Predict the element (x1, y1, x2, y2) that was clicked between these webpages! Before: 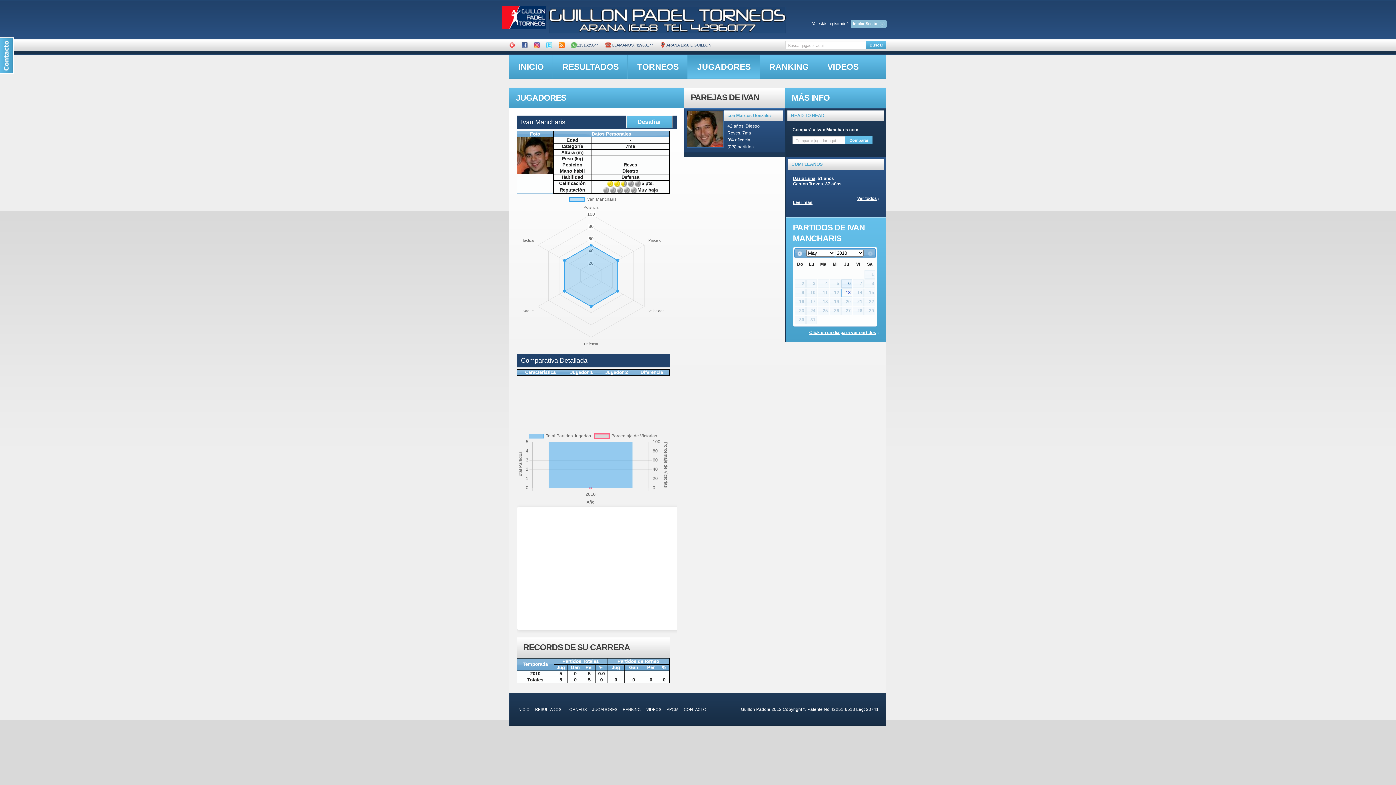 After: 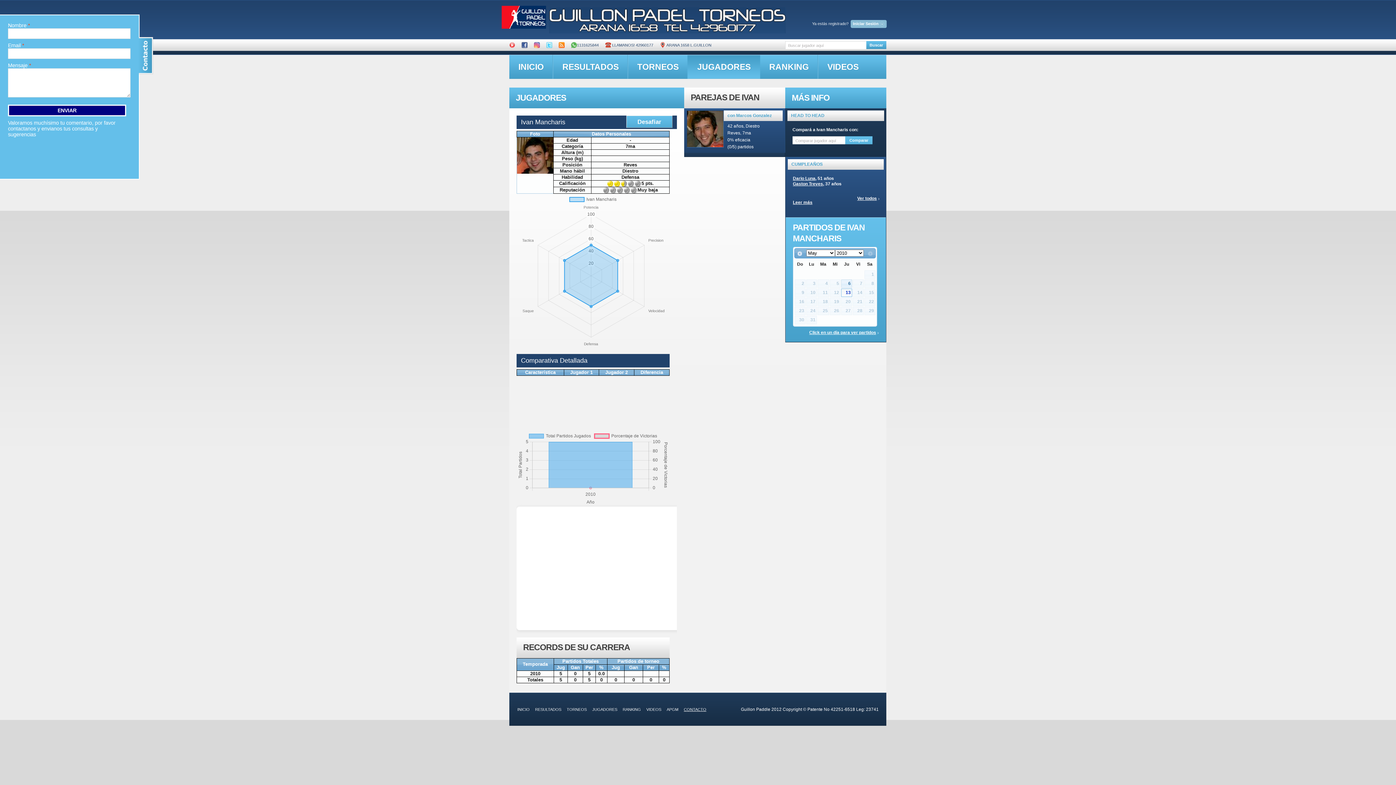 Action: label: CONTACTO bbox: (684, 707, 706, 712)